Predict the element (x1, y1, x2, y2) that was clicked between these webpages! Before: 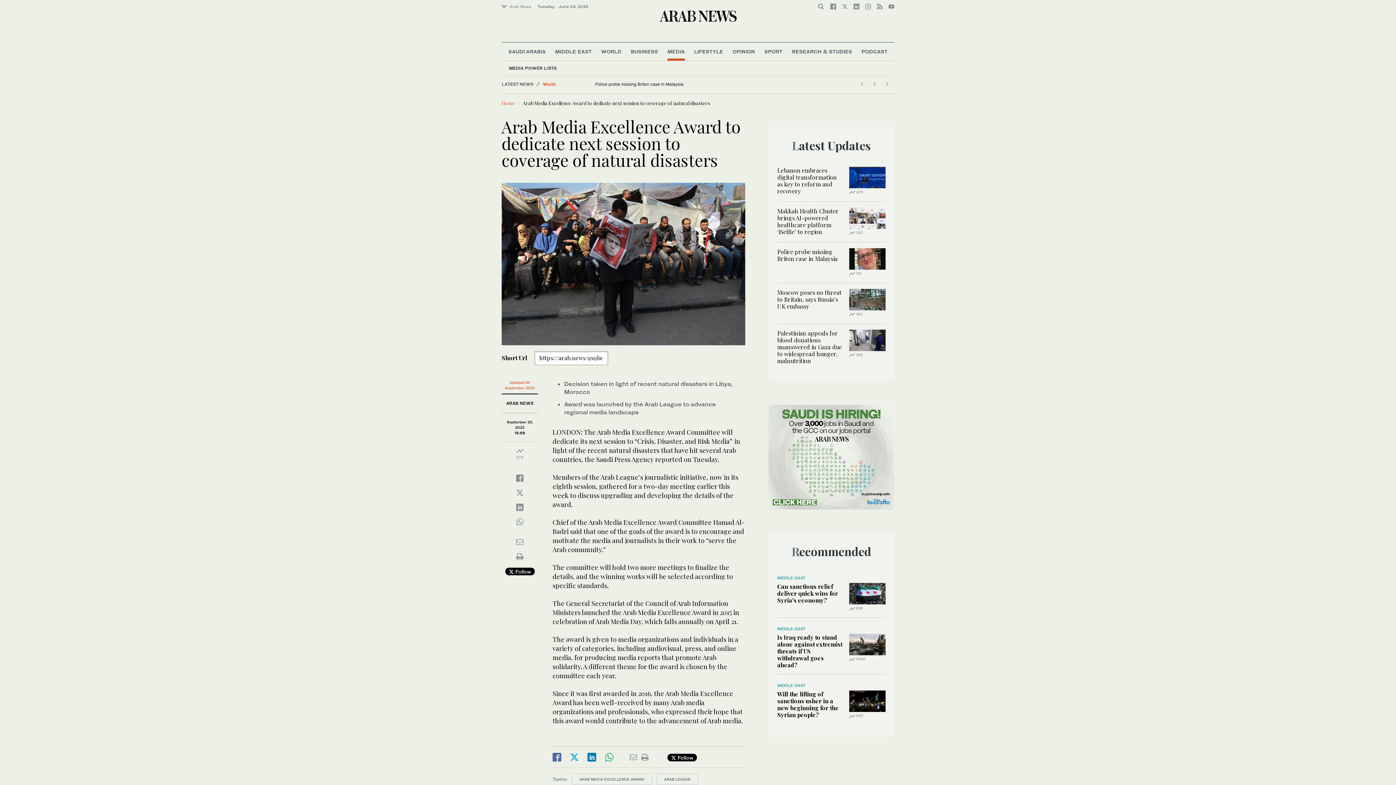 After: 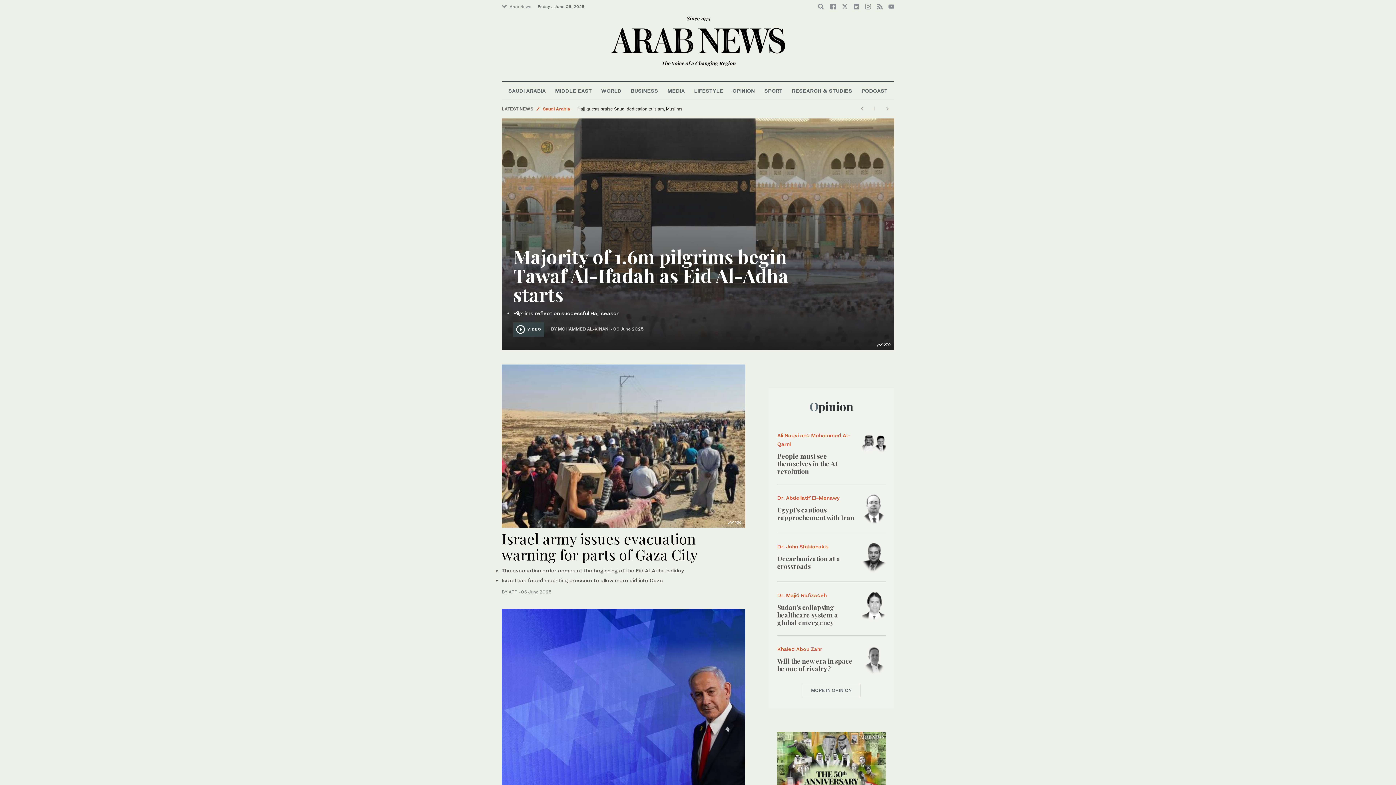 Action: label: Home bbox: (501, 99, 515, 106)